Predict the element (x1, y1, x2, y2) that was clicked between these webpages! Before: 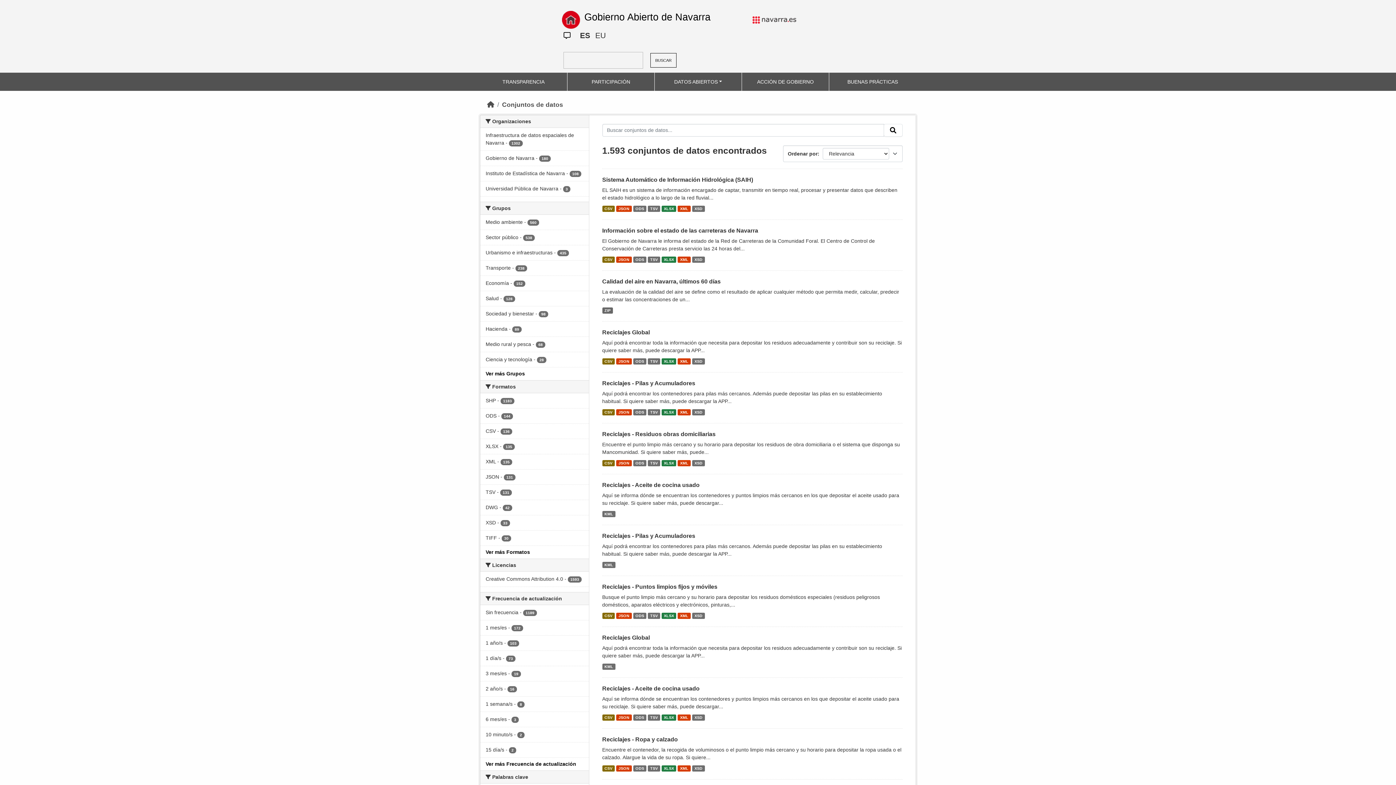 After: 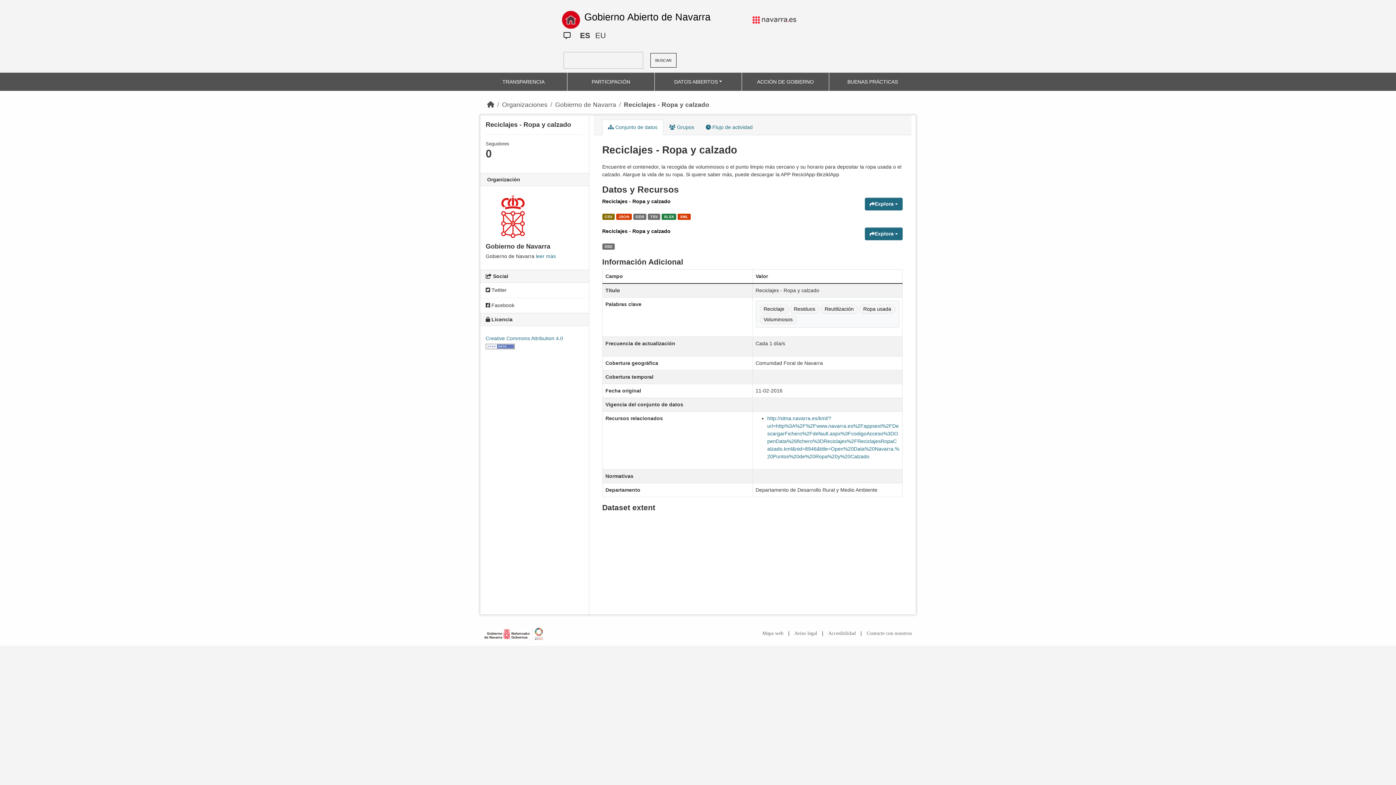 Action: bbox: (692, 765, 704, 772) label: XSD